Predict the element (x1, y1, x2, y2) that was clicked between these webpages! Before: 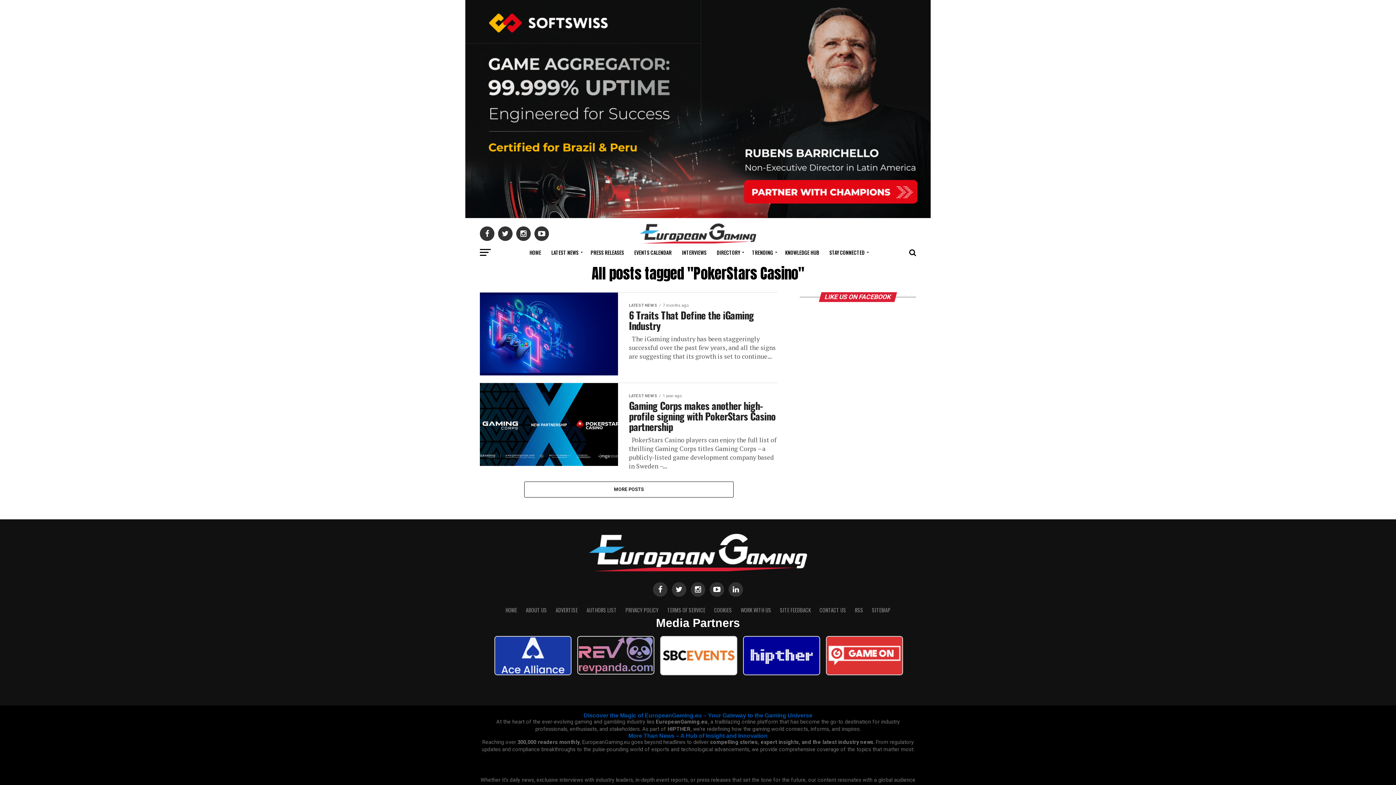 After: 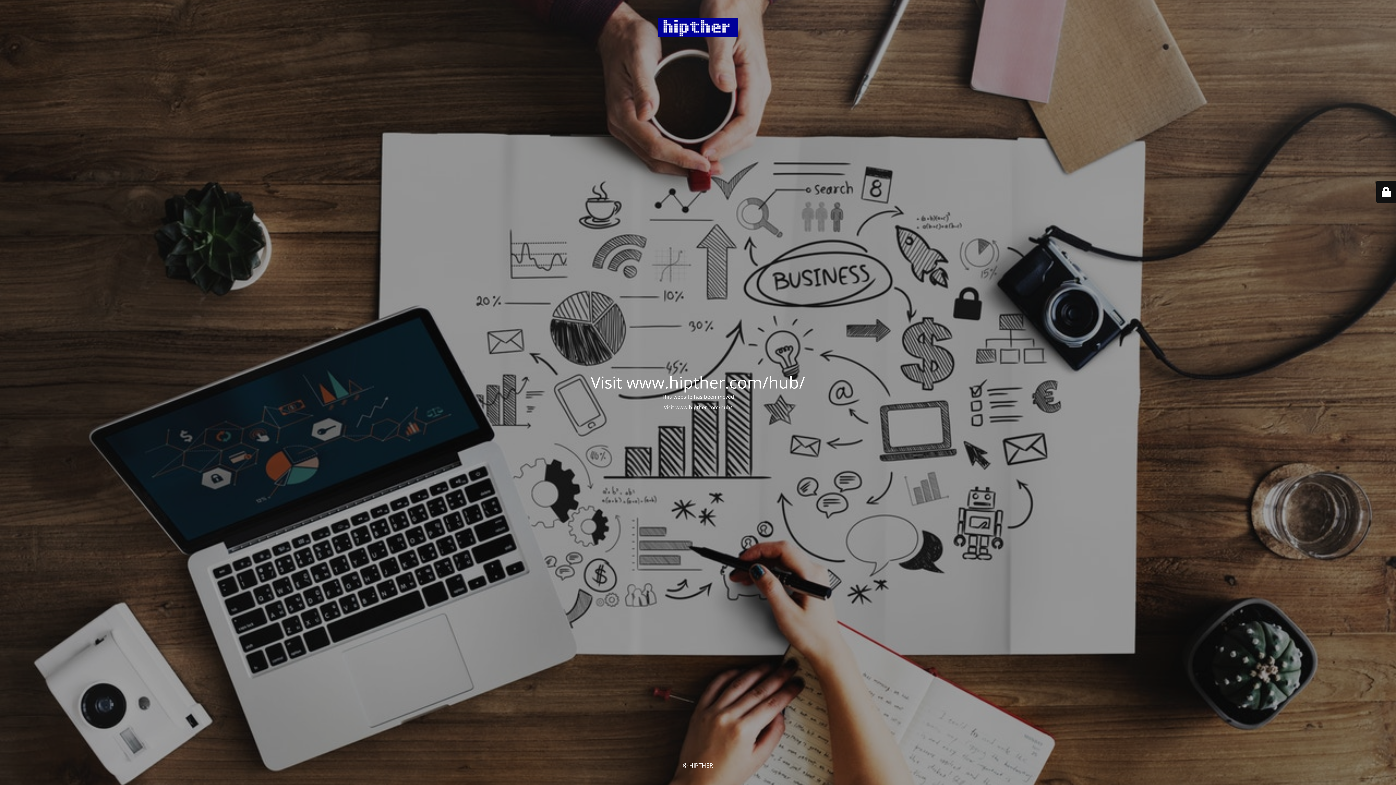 Action: bbox: (740, 606, 771, 614) label: WORK WITH US